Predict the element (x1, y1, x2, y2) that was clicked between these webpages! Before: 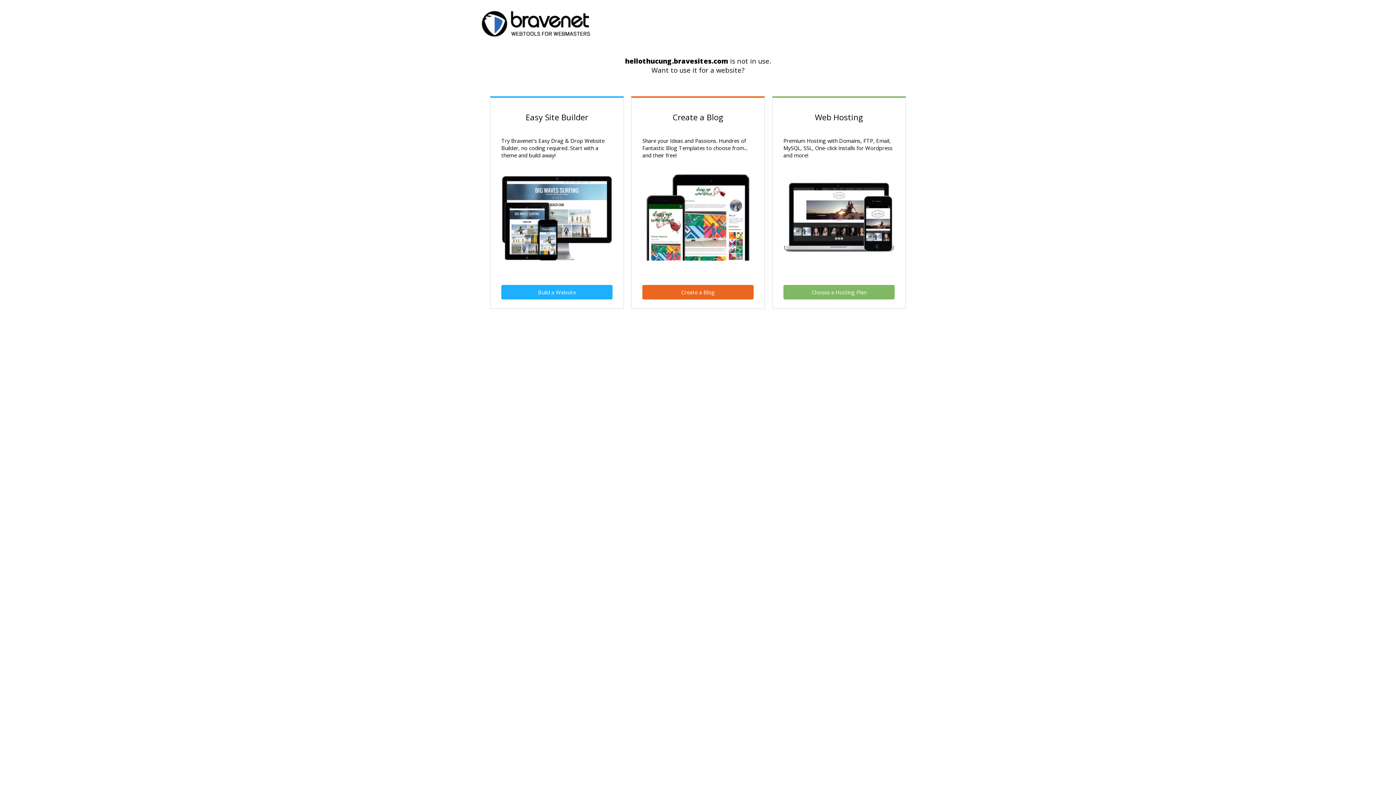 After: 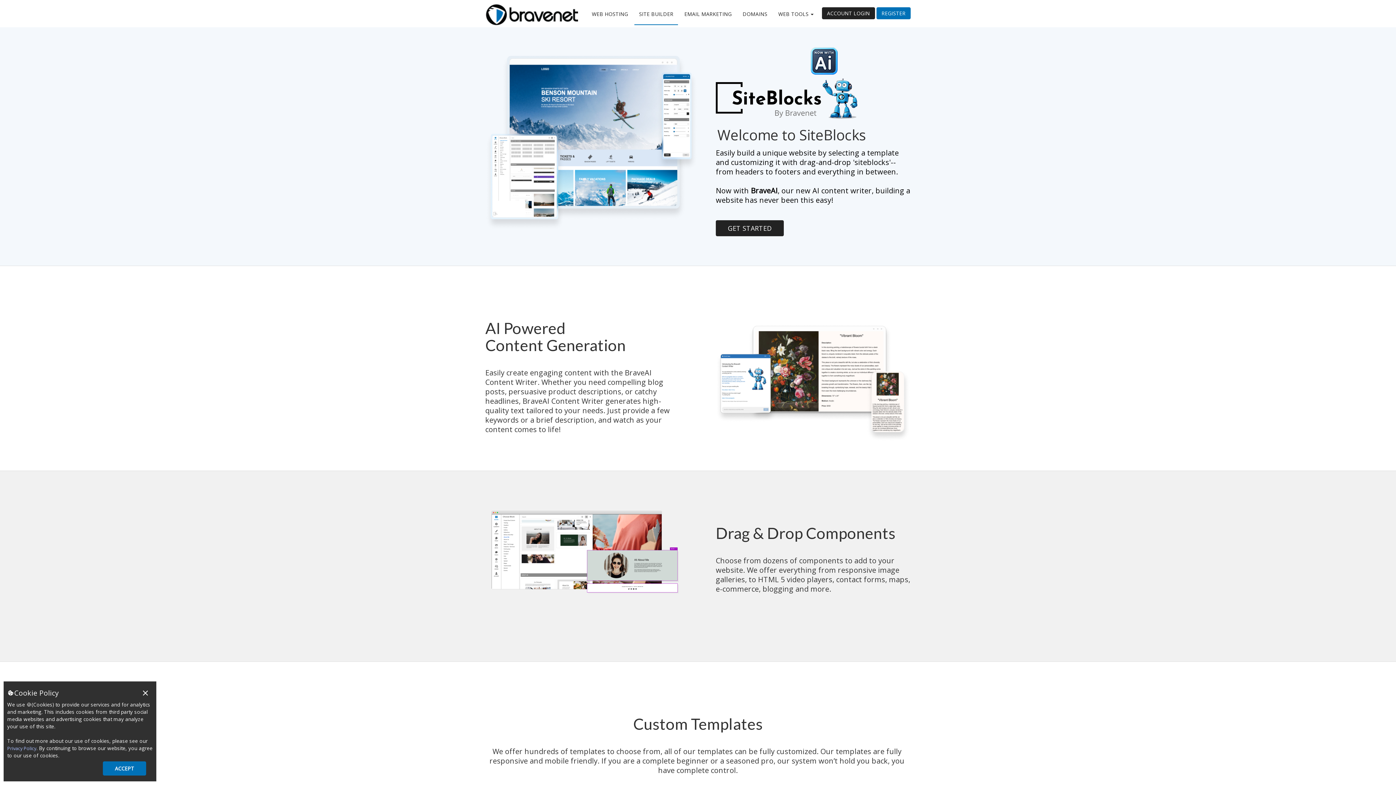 Action: bbox: (642, 285, 753, 299) label: Create a Blog